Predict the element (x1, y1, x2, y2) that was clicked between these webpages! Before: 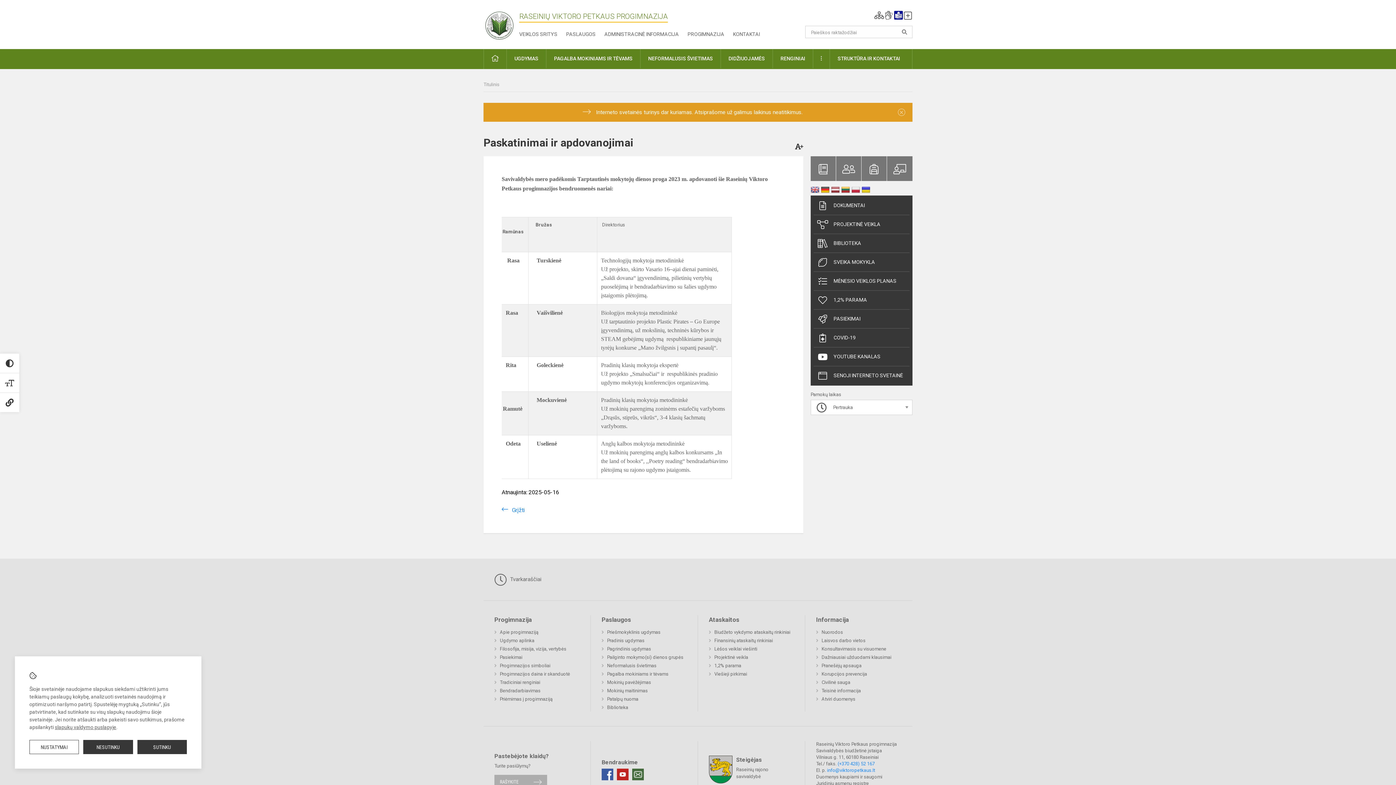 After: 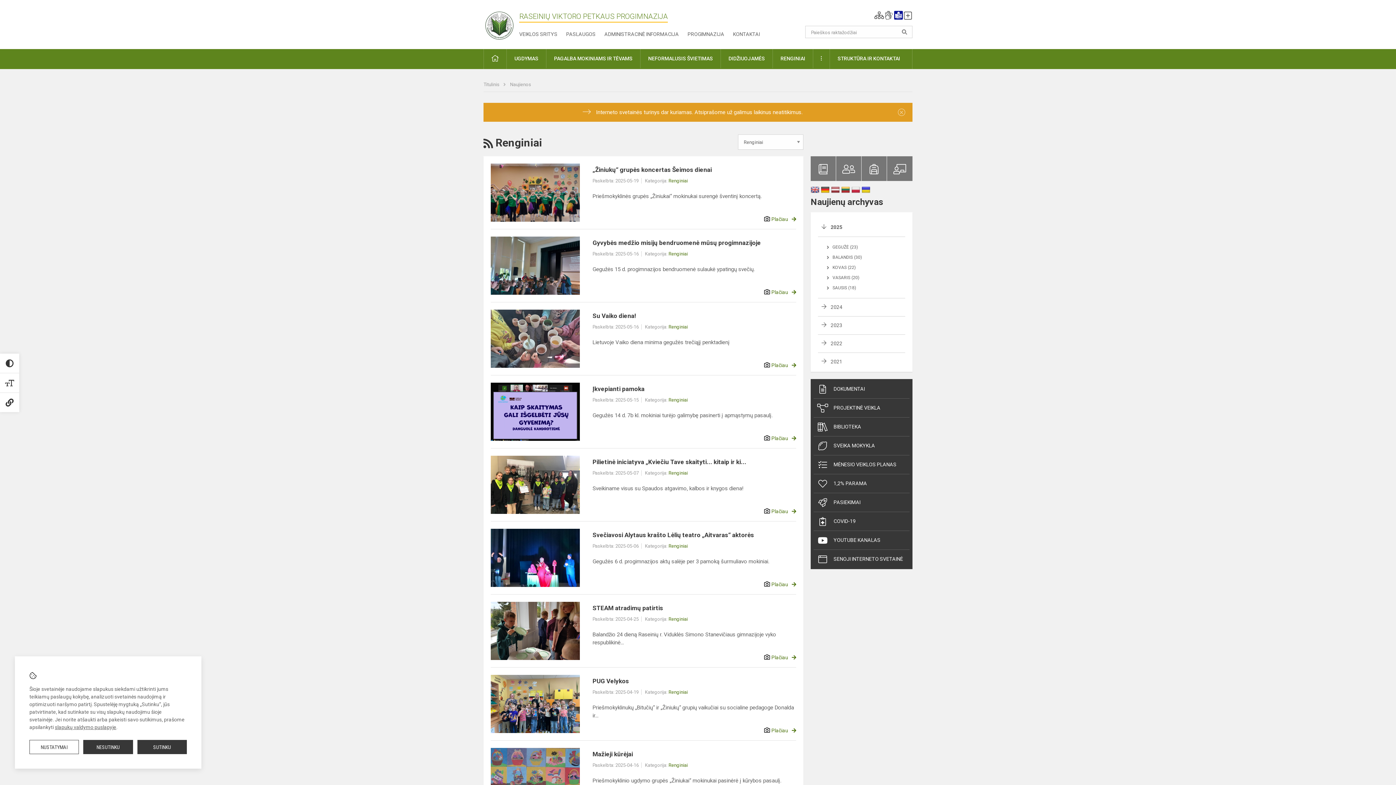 Action: label: RENGINIAI bbox: (773, 49, 813, 68)